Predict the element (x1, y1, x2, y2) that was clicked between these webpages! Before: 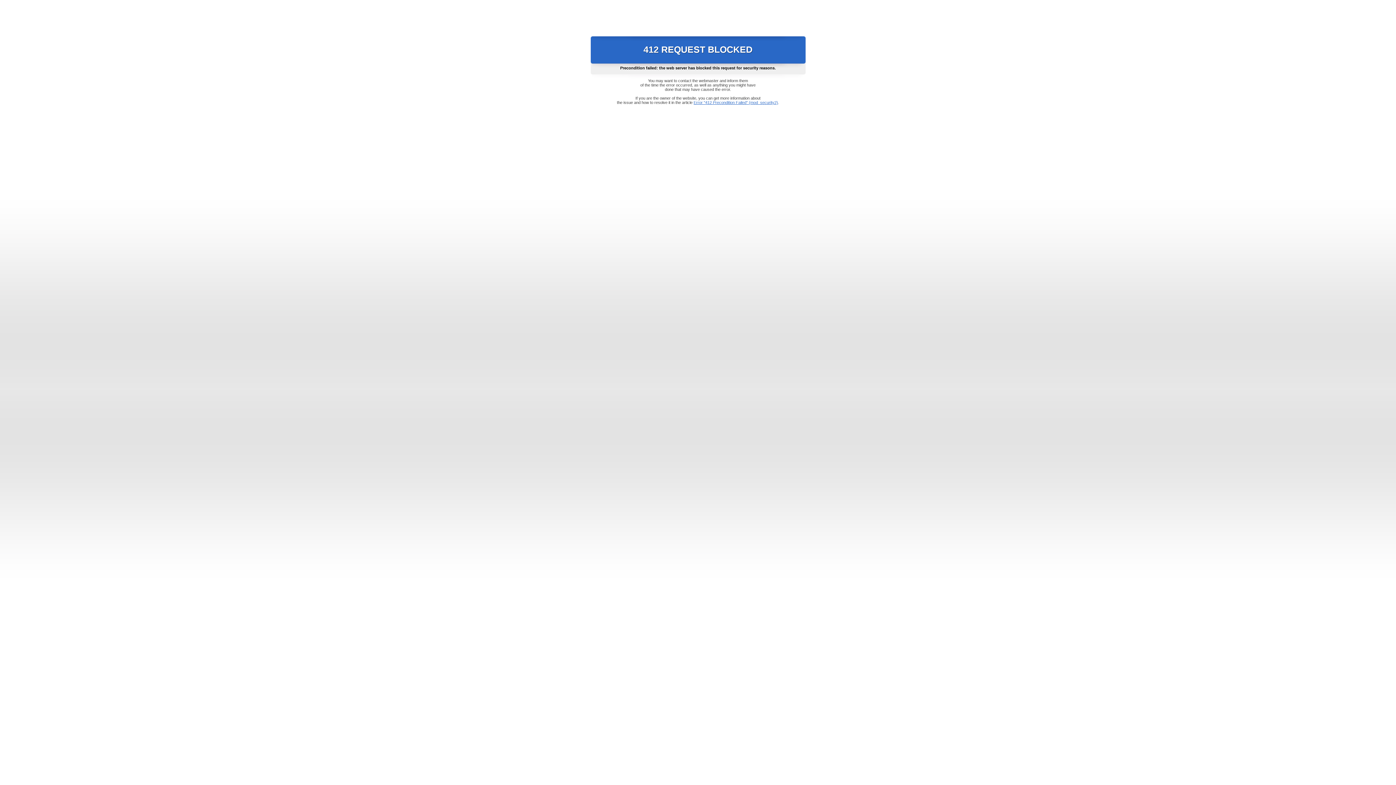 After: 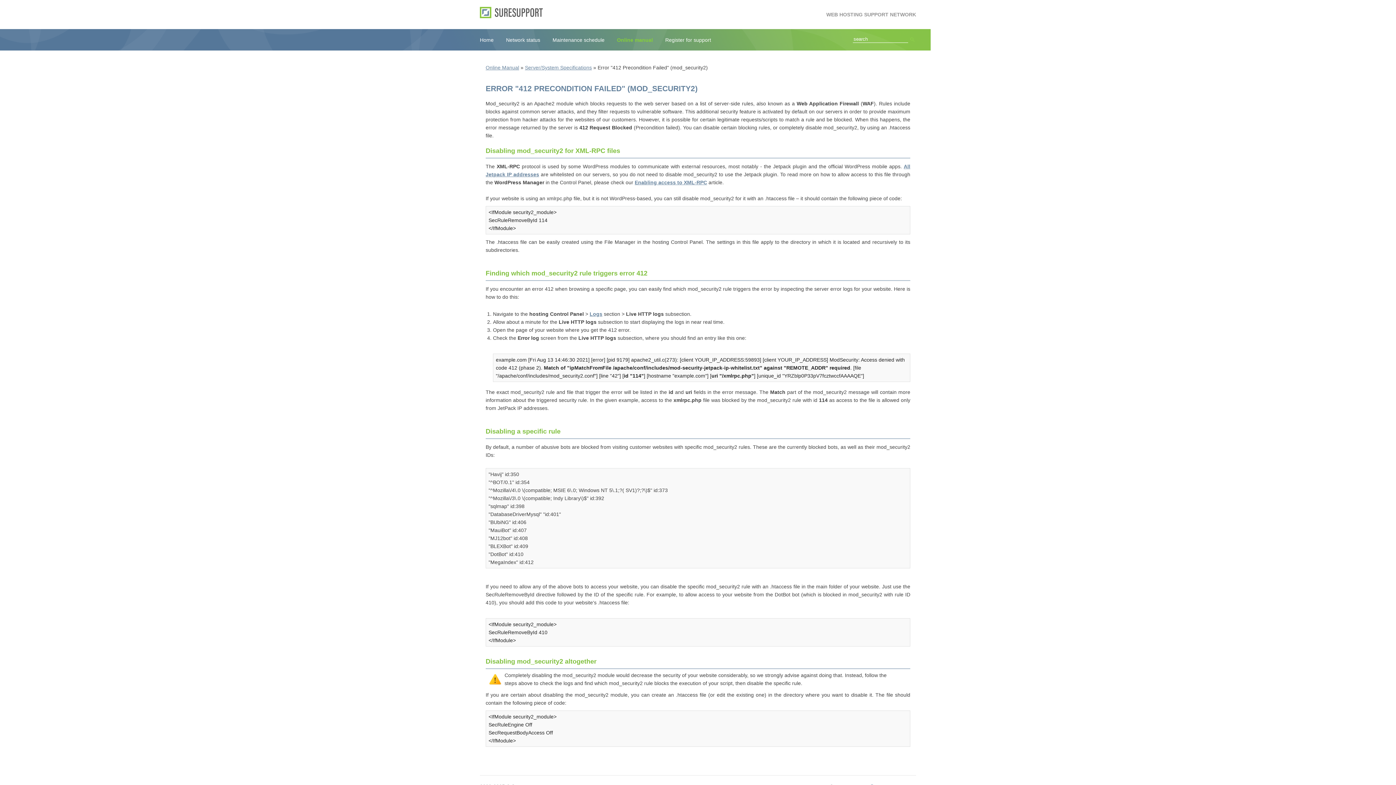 Action: bbox: (693, 100, 778, 104) label: Error "412 Precondition Failed" (mod_security2)